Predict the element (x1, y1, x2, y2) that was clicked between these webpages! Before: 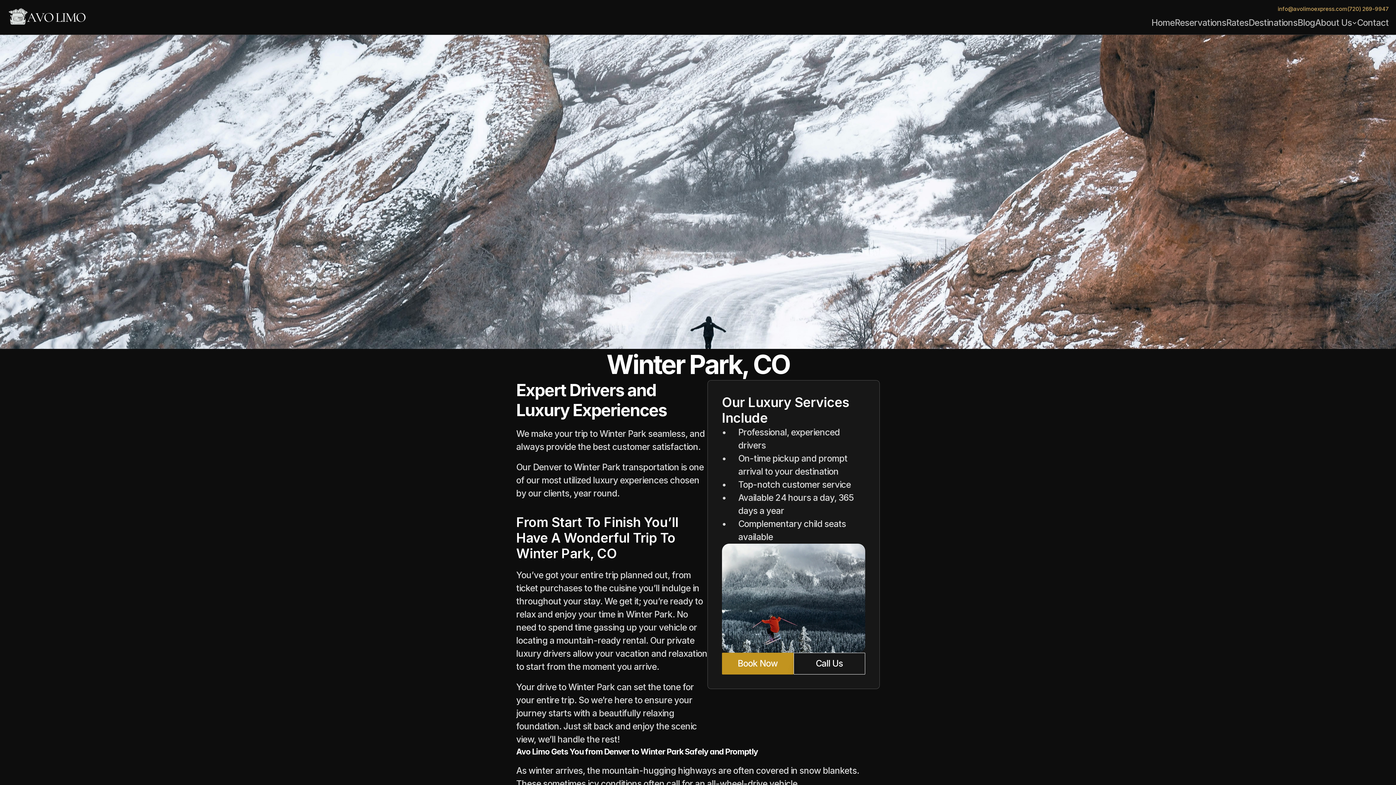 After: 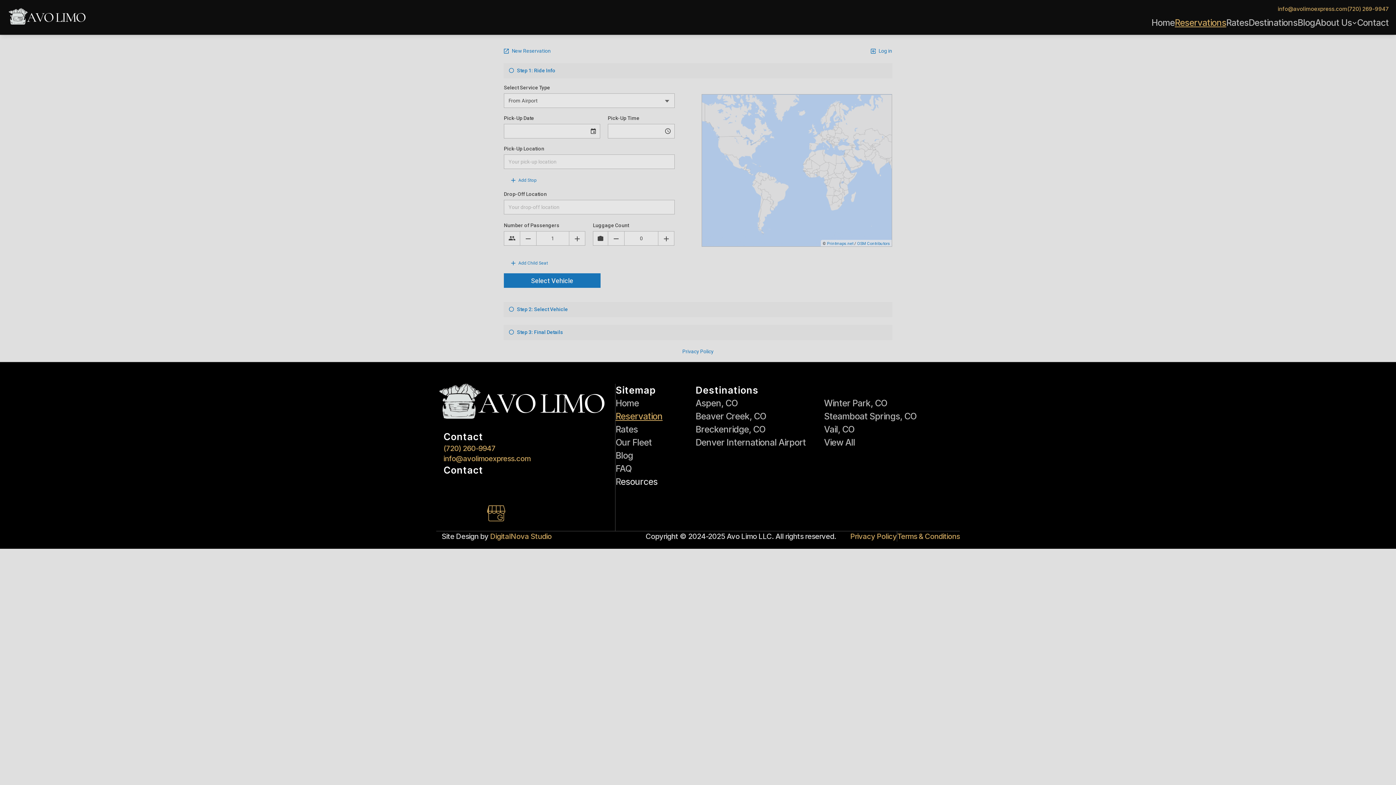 Action: label: Book Now bbox: (722, 653, 793, 674)